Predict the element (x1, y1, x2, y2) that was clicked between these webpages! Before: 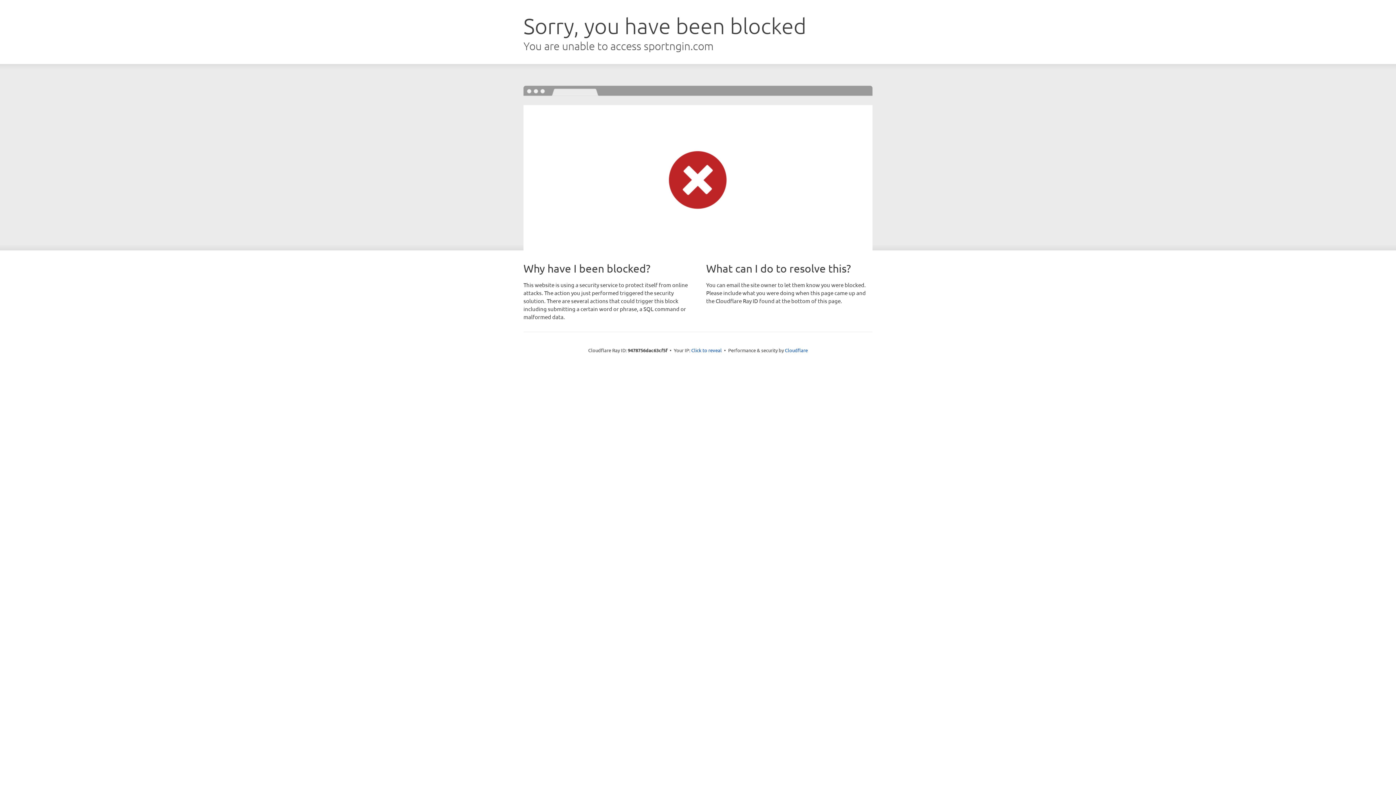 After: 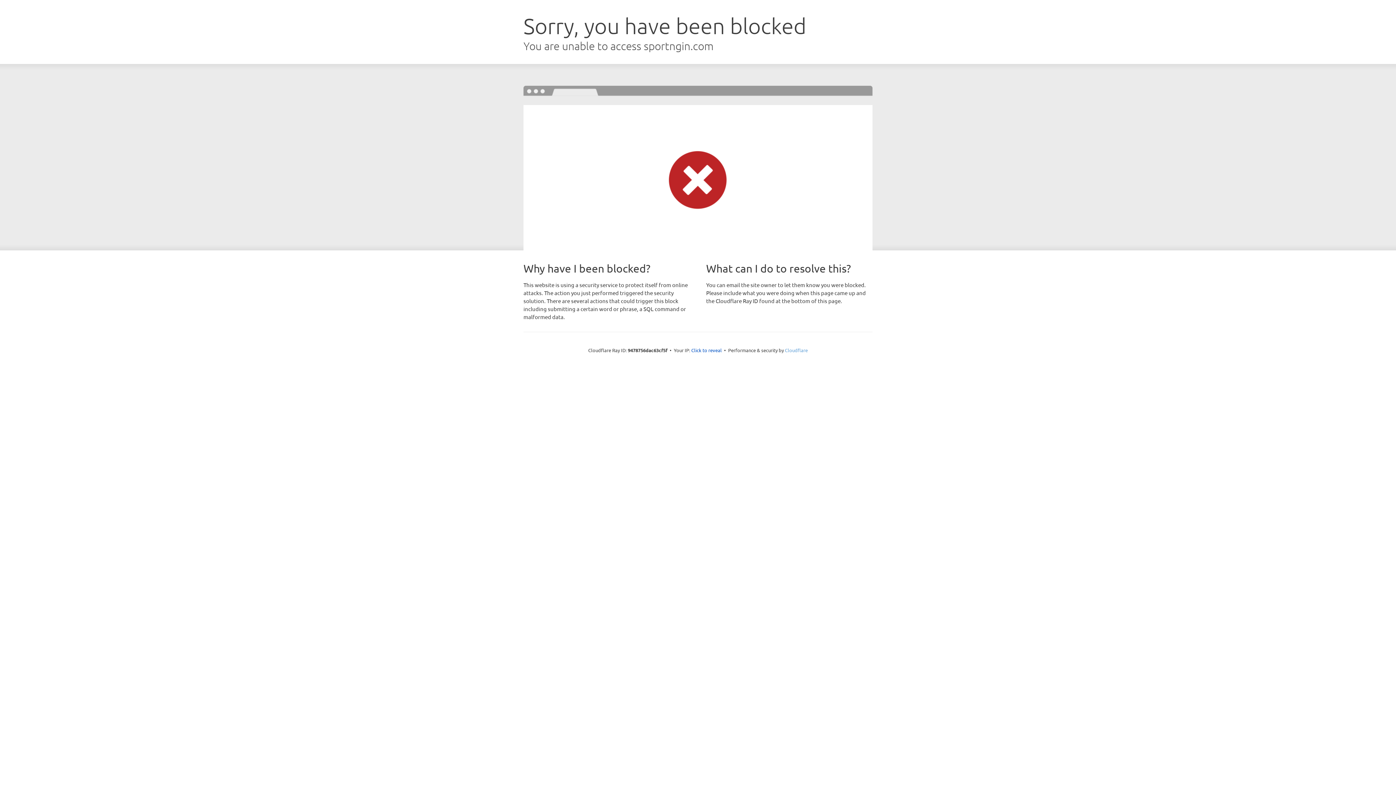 Action: label: Cloudflare bbox: (785, 347, 808, 353)